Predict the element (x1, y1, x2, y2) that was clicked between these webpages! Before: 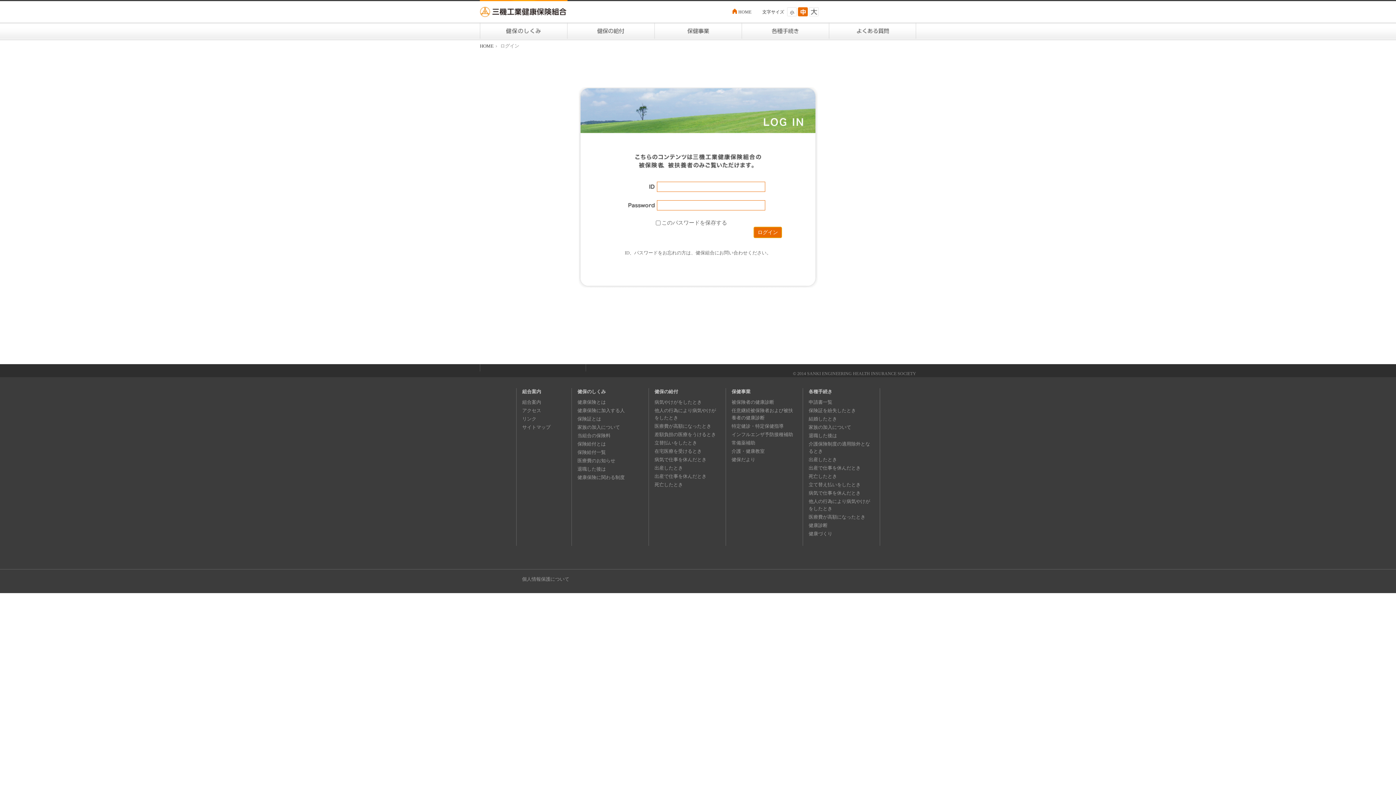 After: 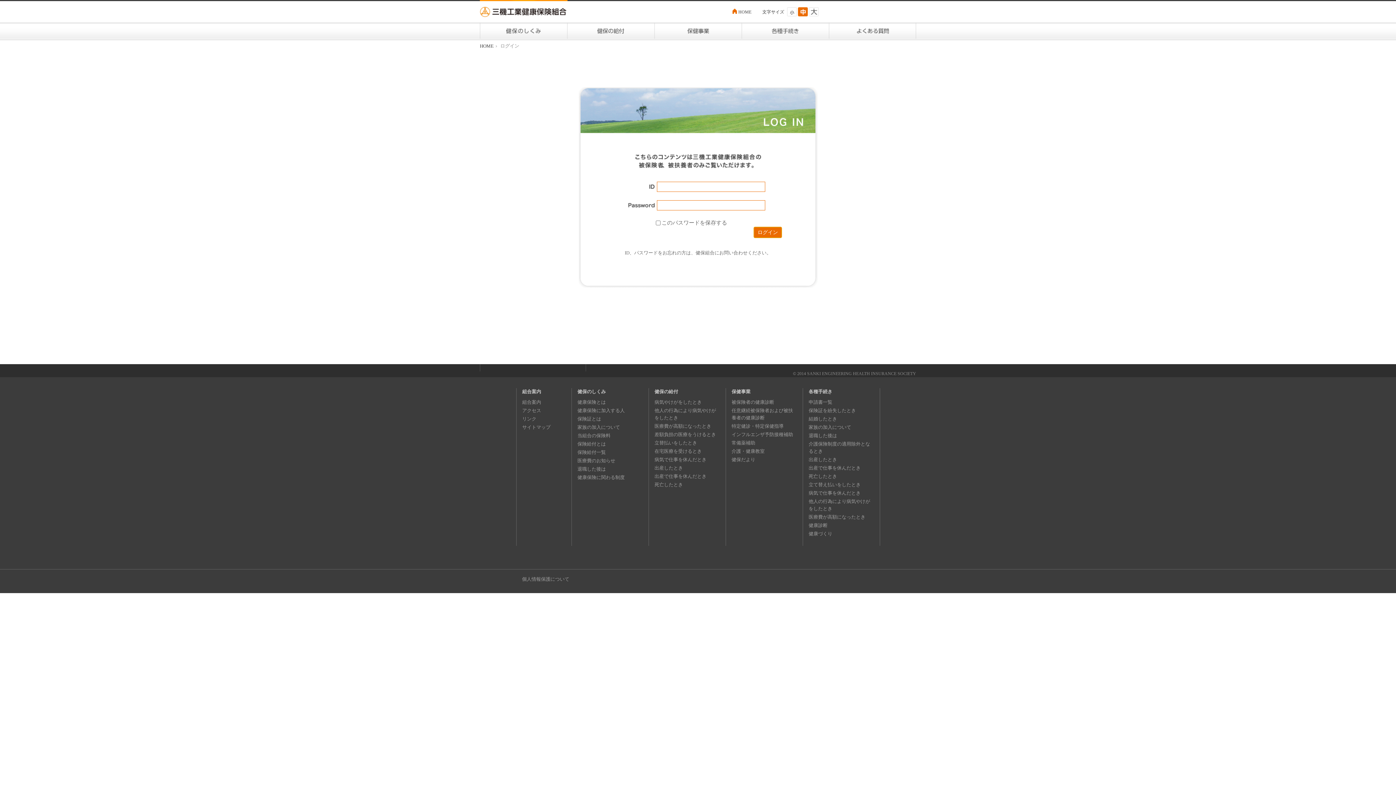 Action: bbox: (577, 389, 606, 394) label: 健保のしくみ